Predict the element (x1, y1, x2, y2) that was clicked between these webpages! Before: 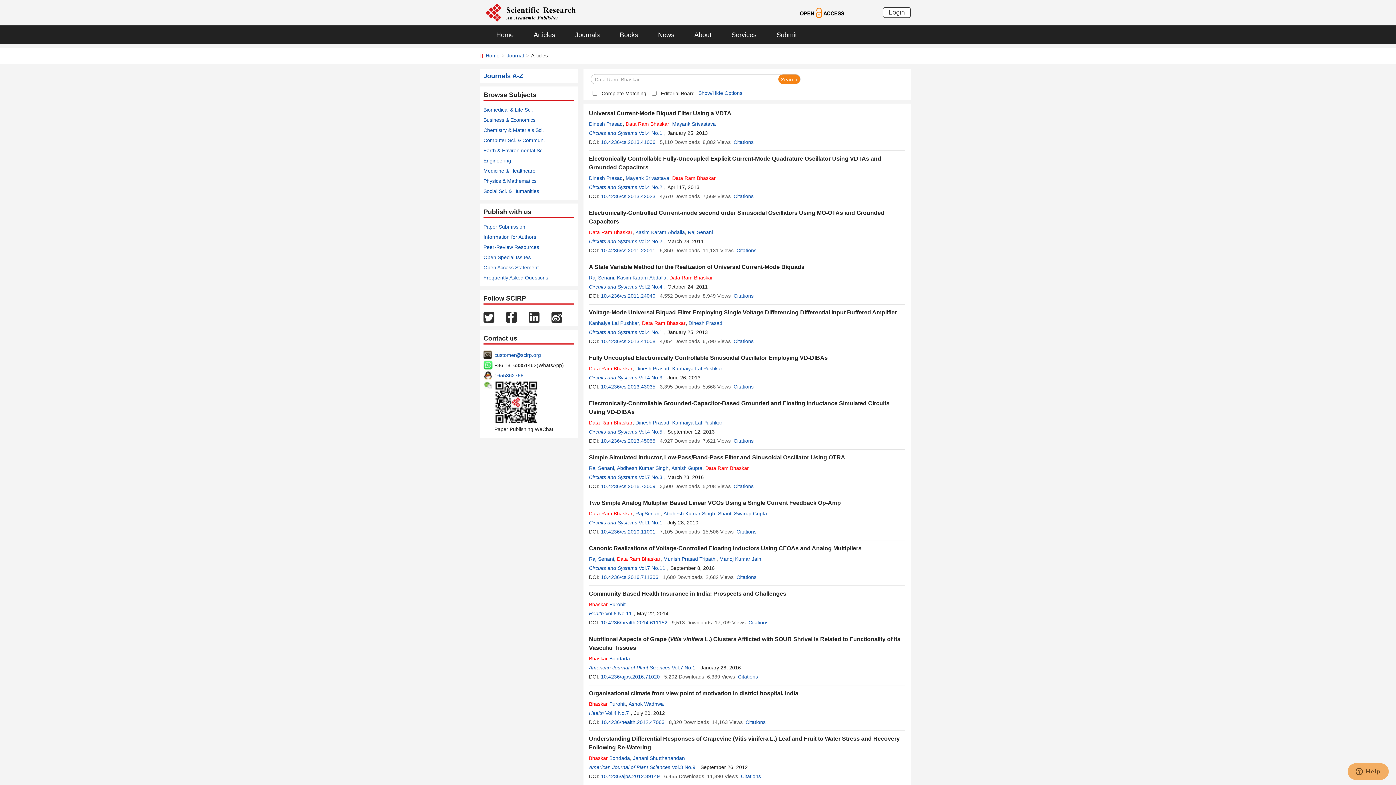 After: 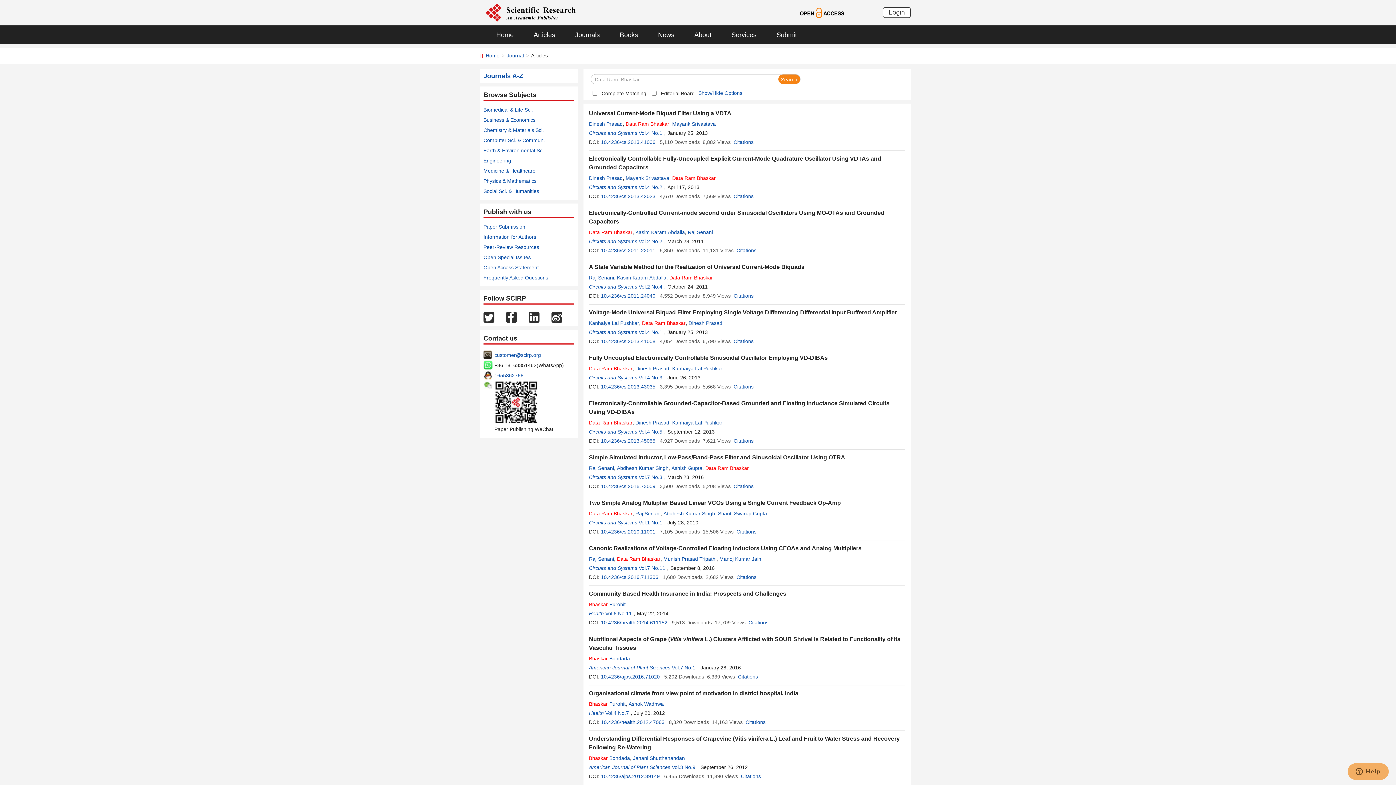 Action: label: Earth & Environmental Sci. bbox: (483, 147, 545, 153)